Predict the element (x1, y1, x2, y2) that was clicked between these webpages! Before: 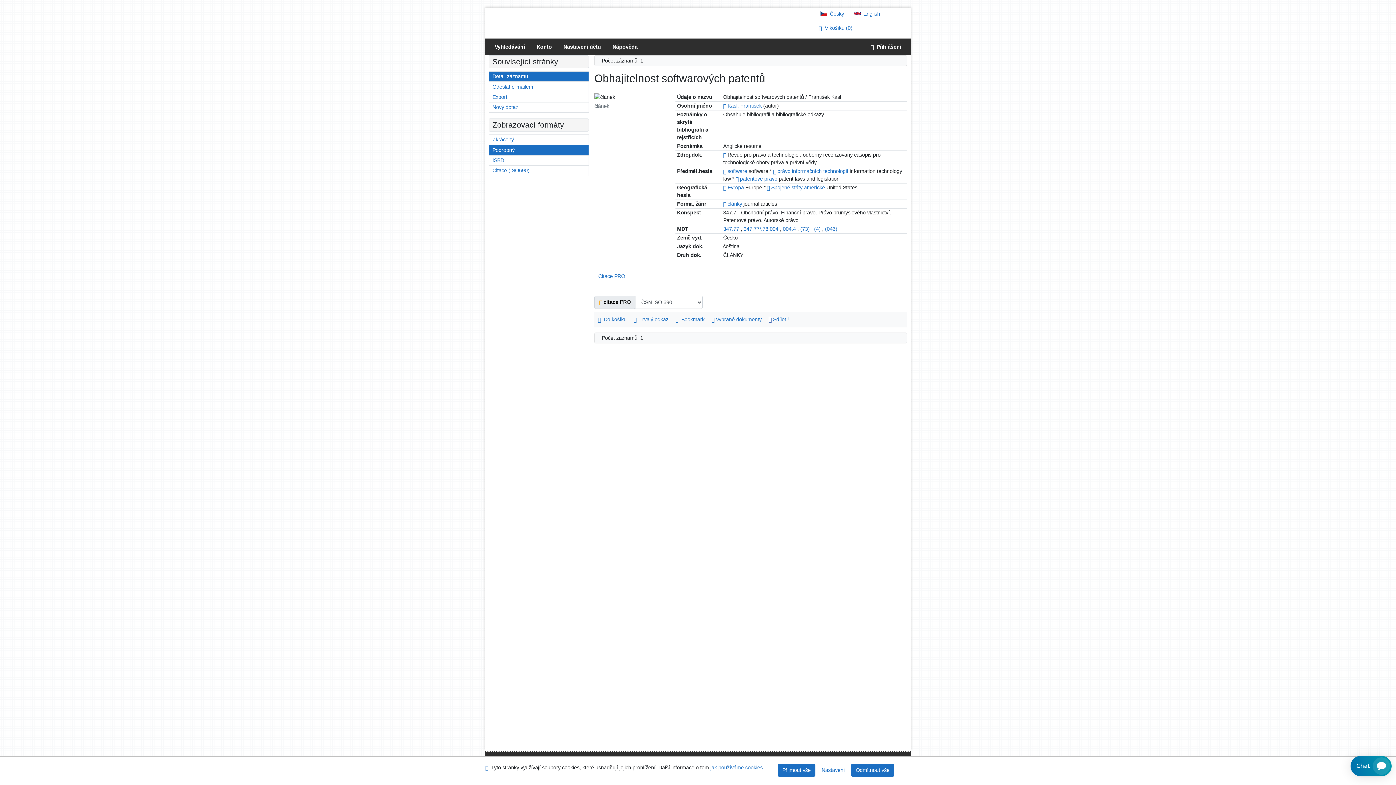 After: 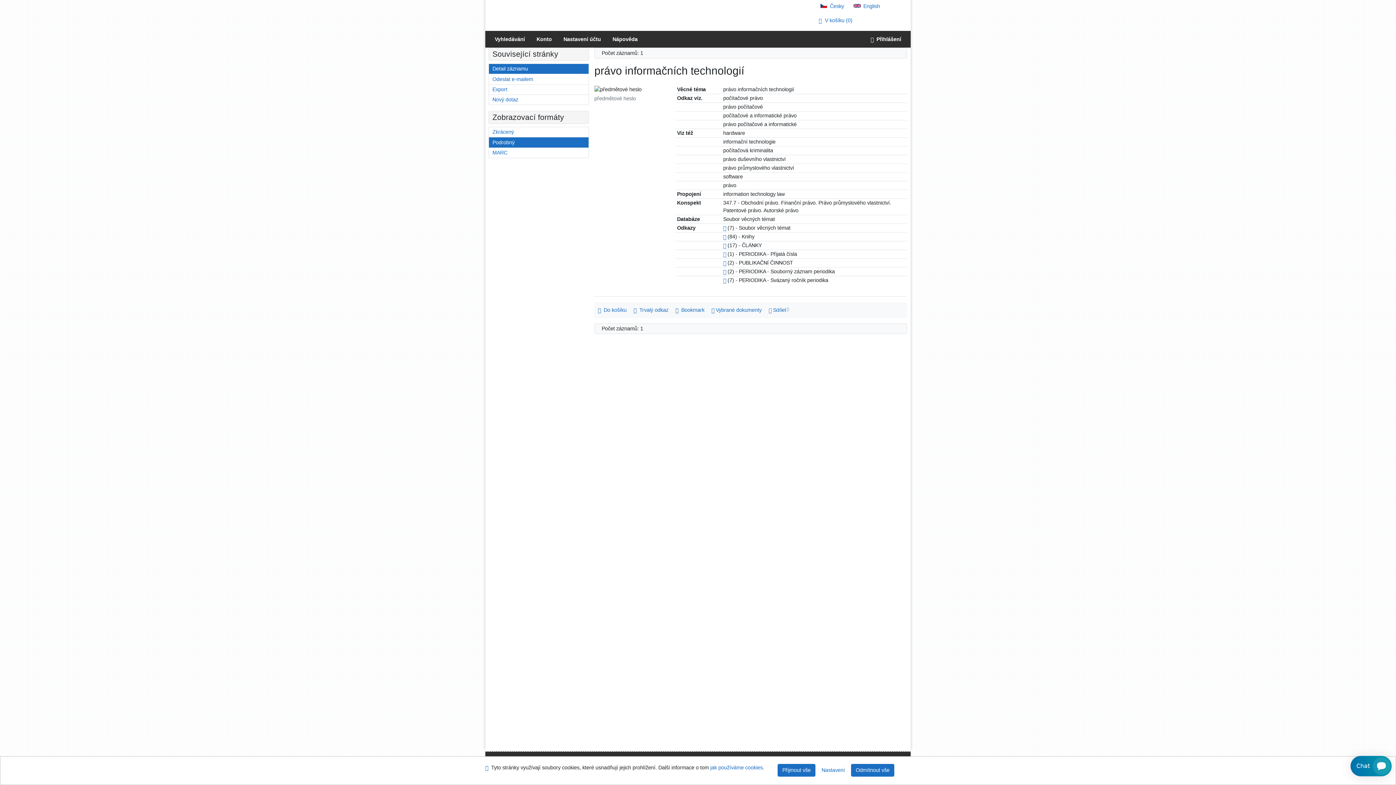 Action: bbox: (773, 168, 776, 174) label: Odkaz na související záznam